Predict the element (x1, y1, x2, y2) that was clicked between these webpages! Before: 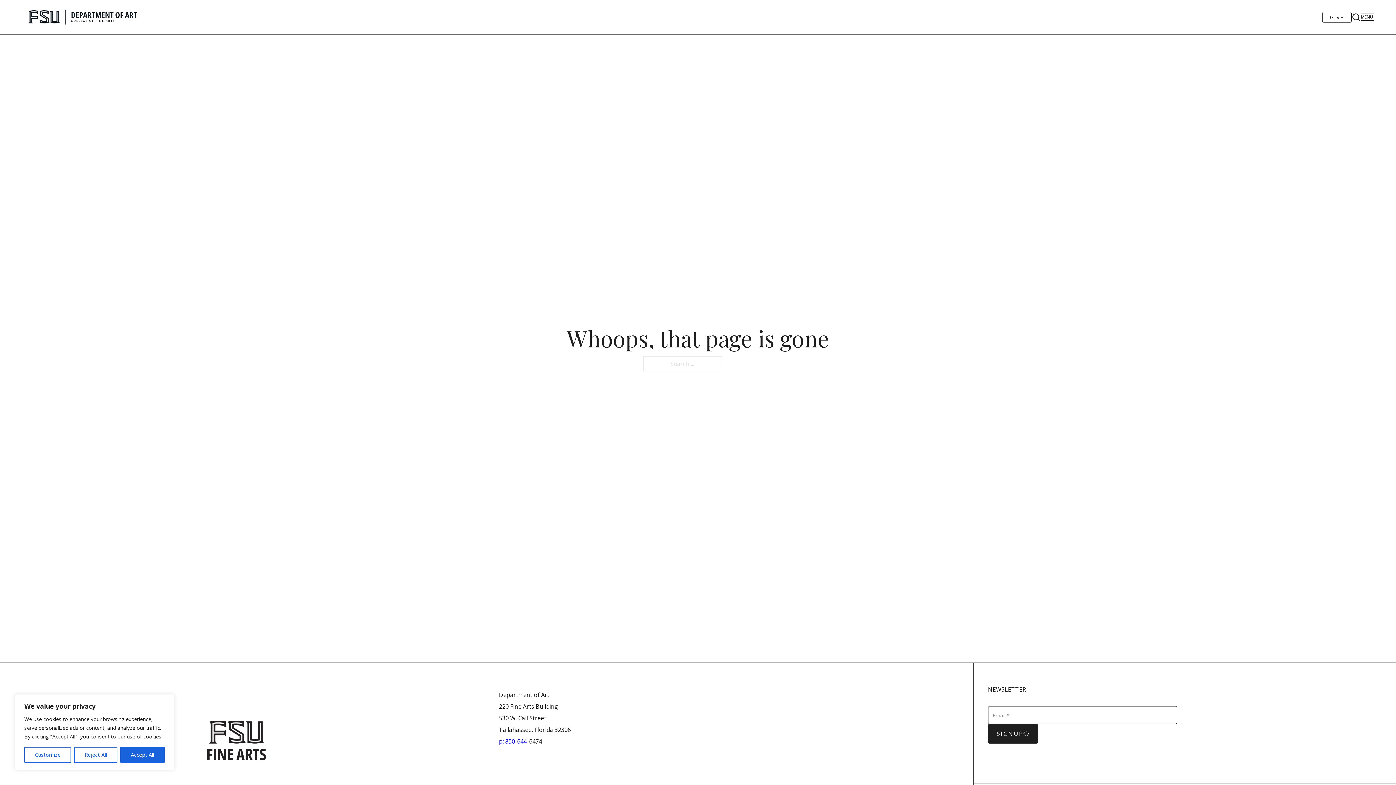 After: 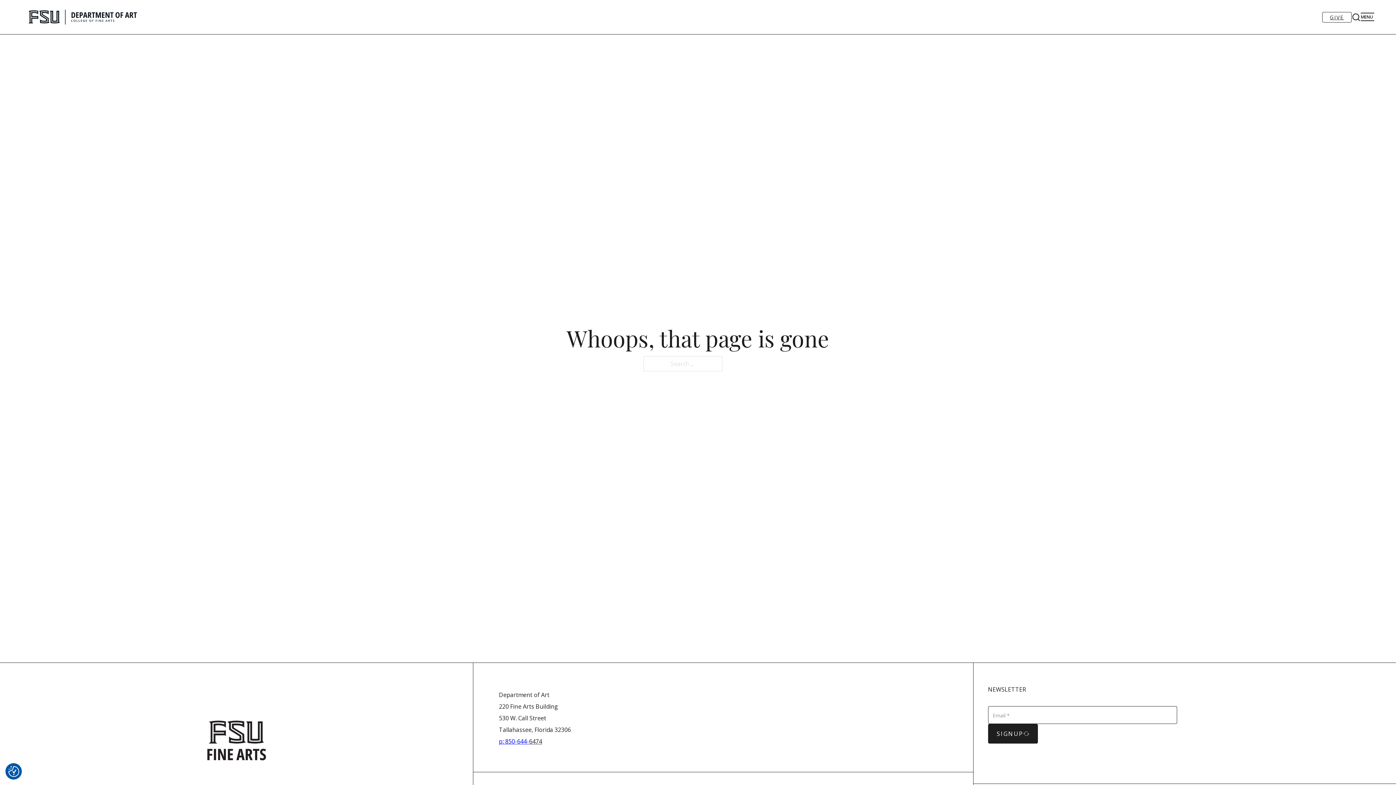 Action: bbox: (74, 747, 117, 763) label: Reject All